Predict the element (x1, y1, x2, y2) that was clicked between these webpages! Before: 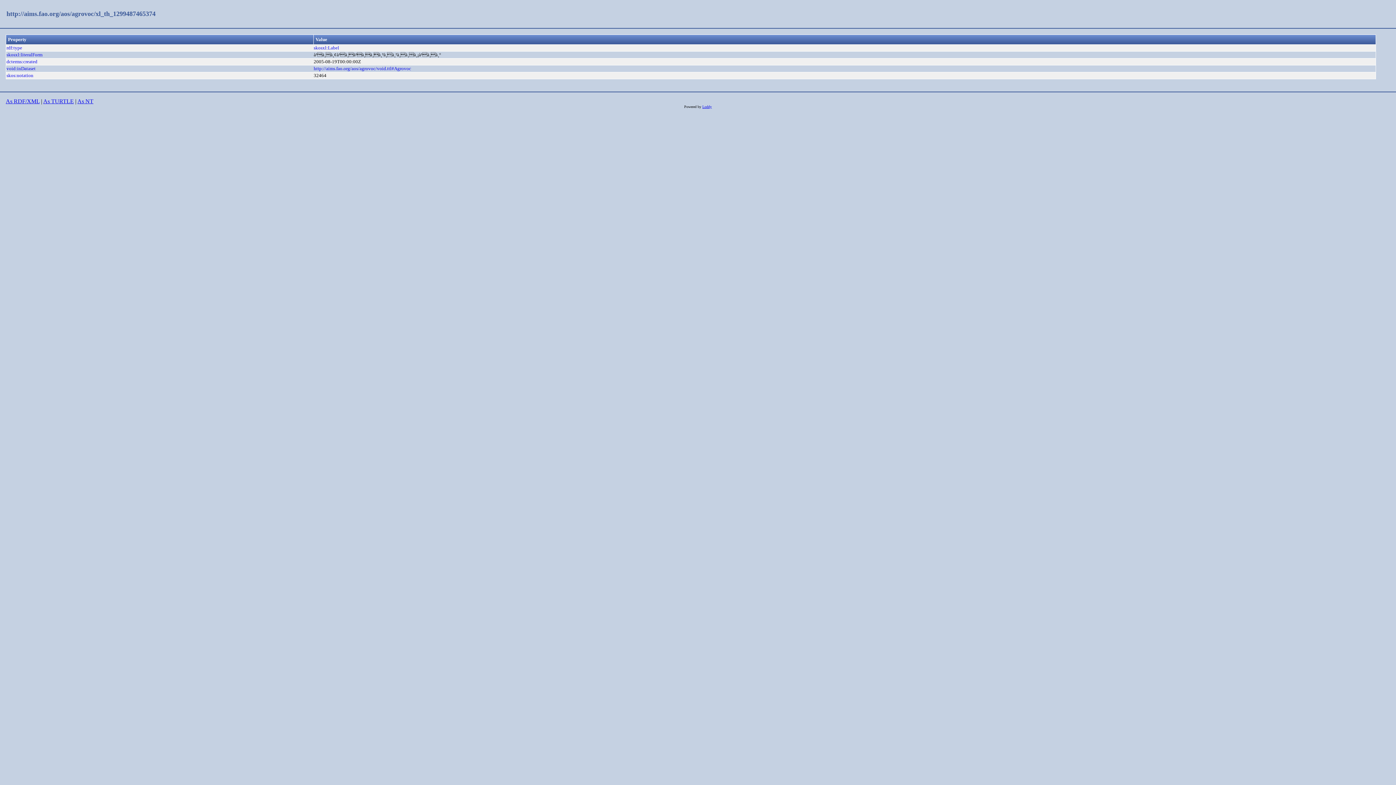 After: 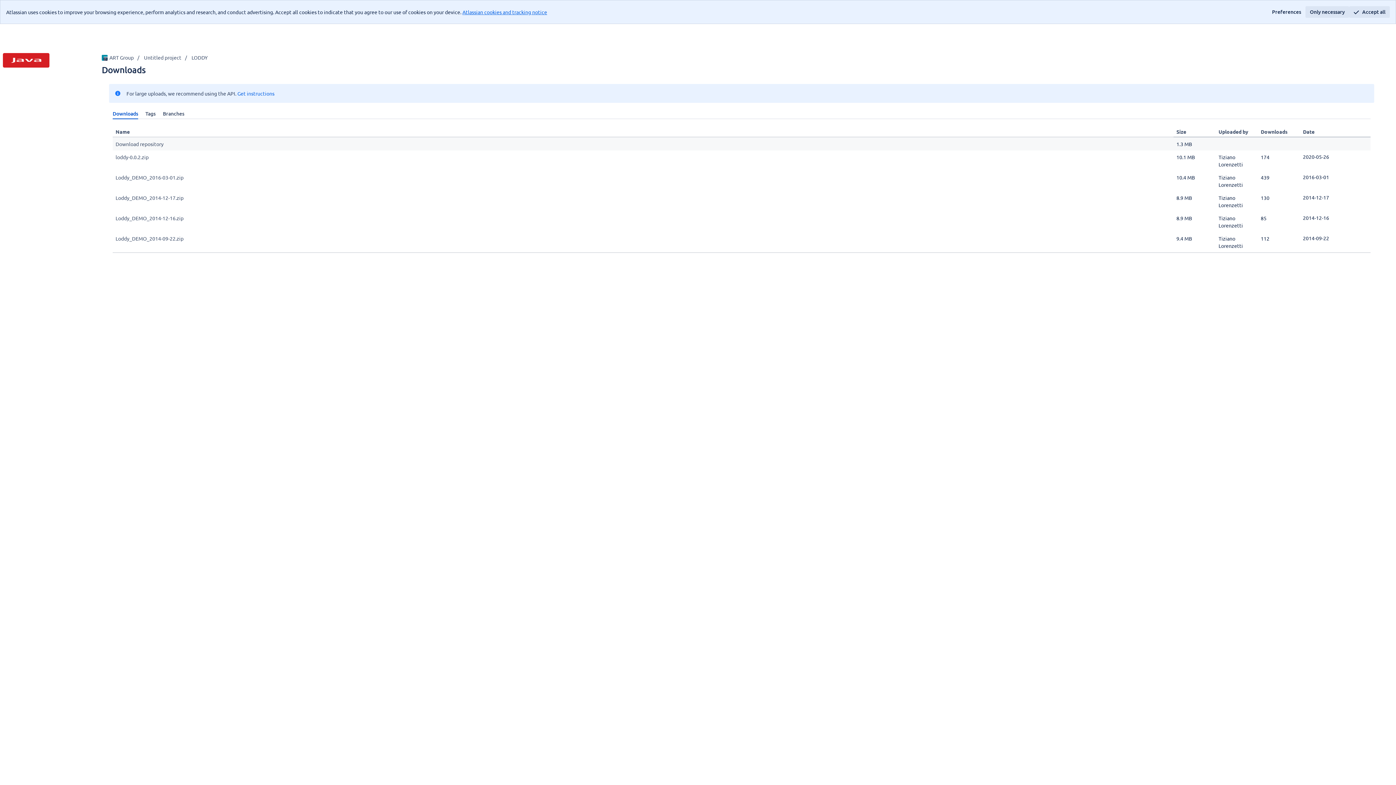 Action: label: Loddy bbox: (702, 104, 712, 108)